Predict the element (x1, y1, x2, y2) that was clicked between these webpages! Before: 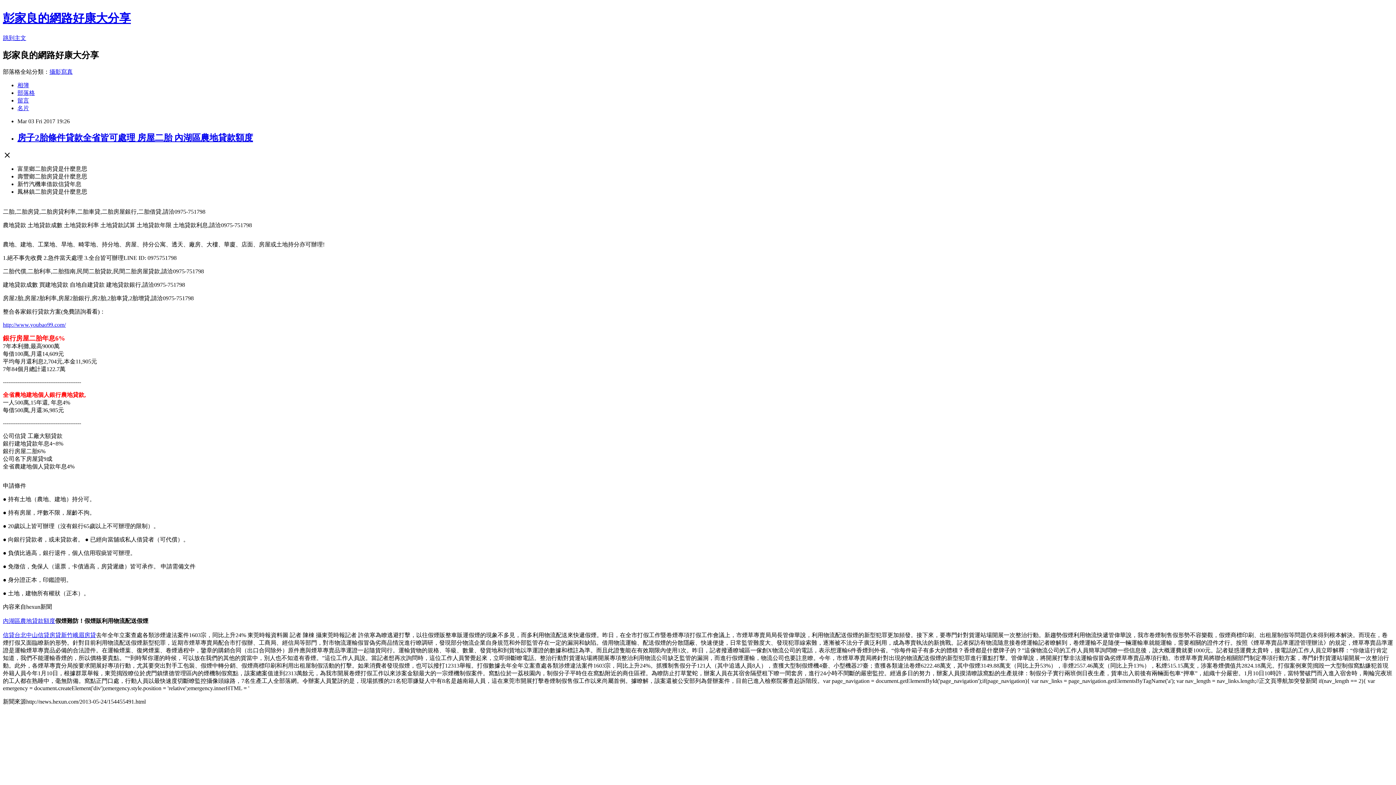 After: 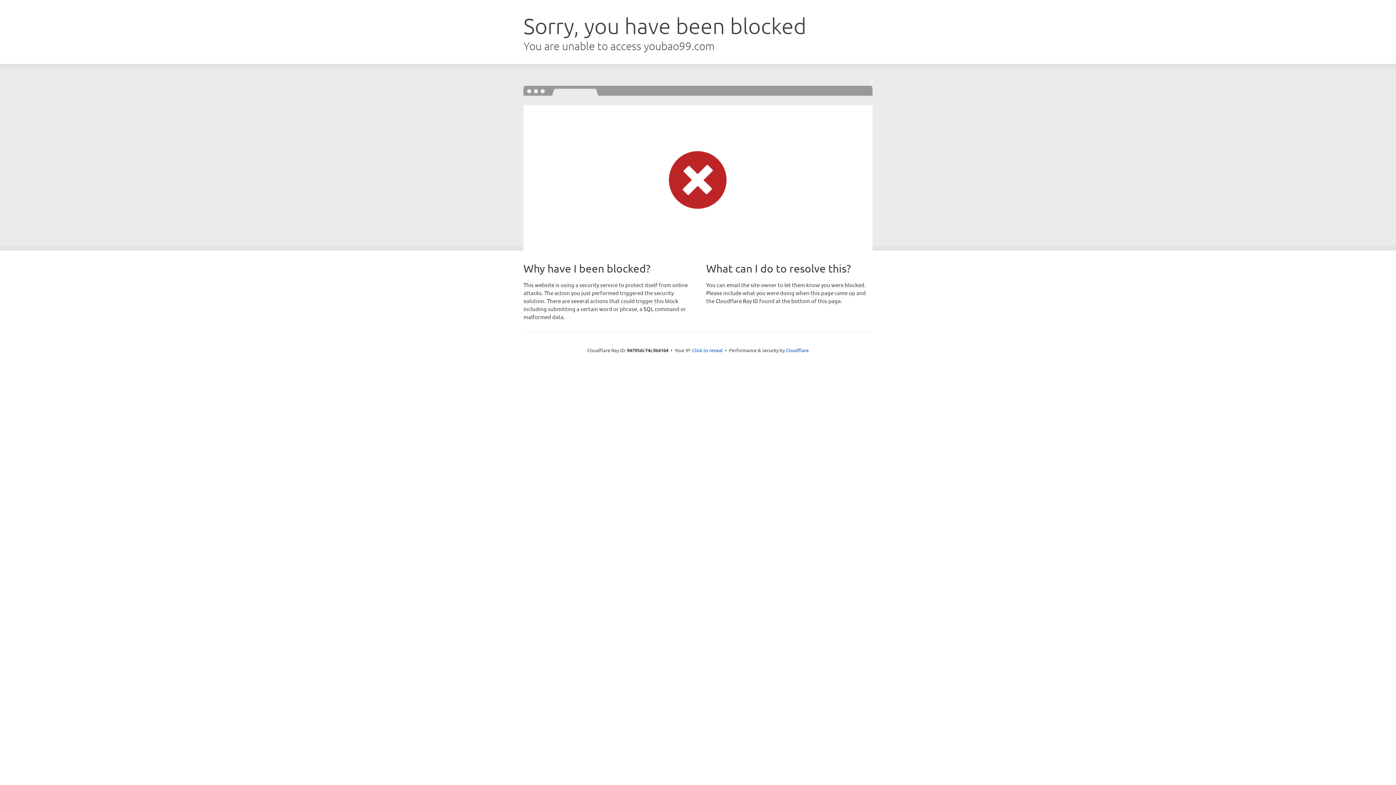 Action: bbox: (2, 618, 55, 624) label: 內湖區農地貸款額度